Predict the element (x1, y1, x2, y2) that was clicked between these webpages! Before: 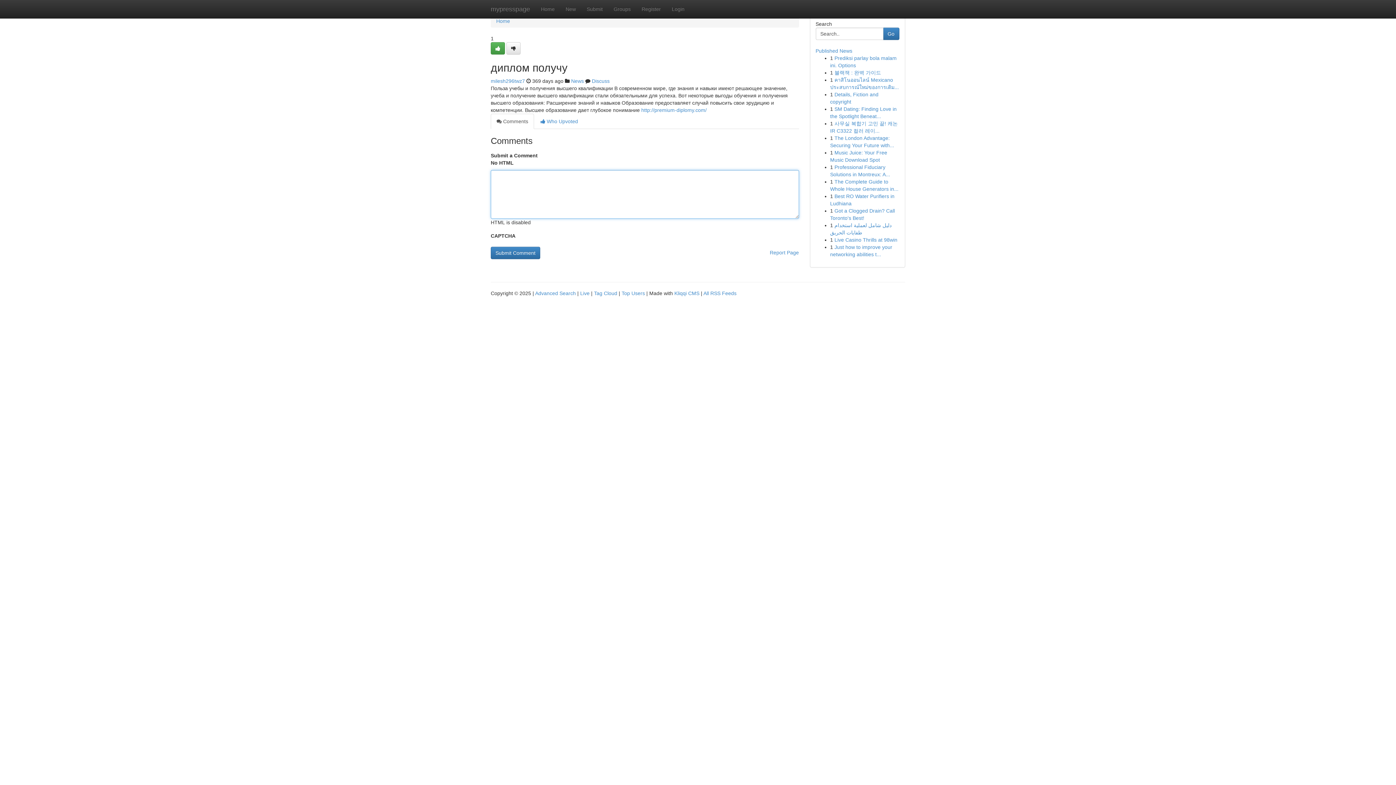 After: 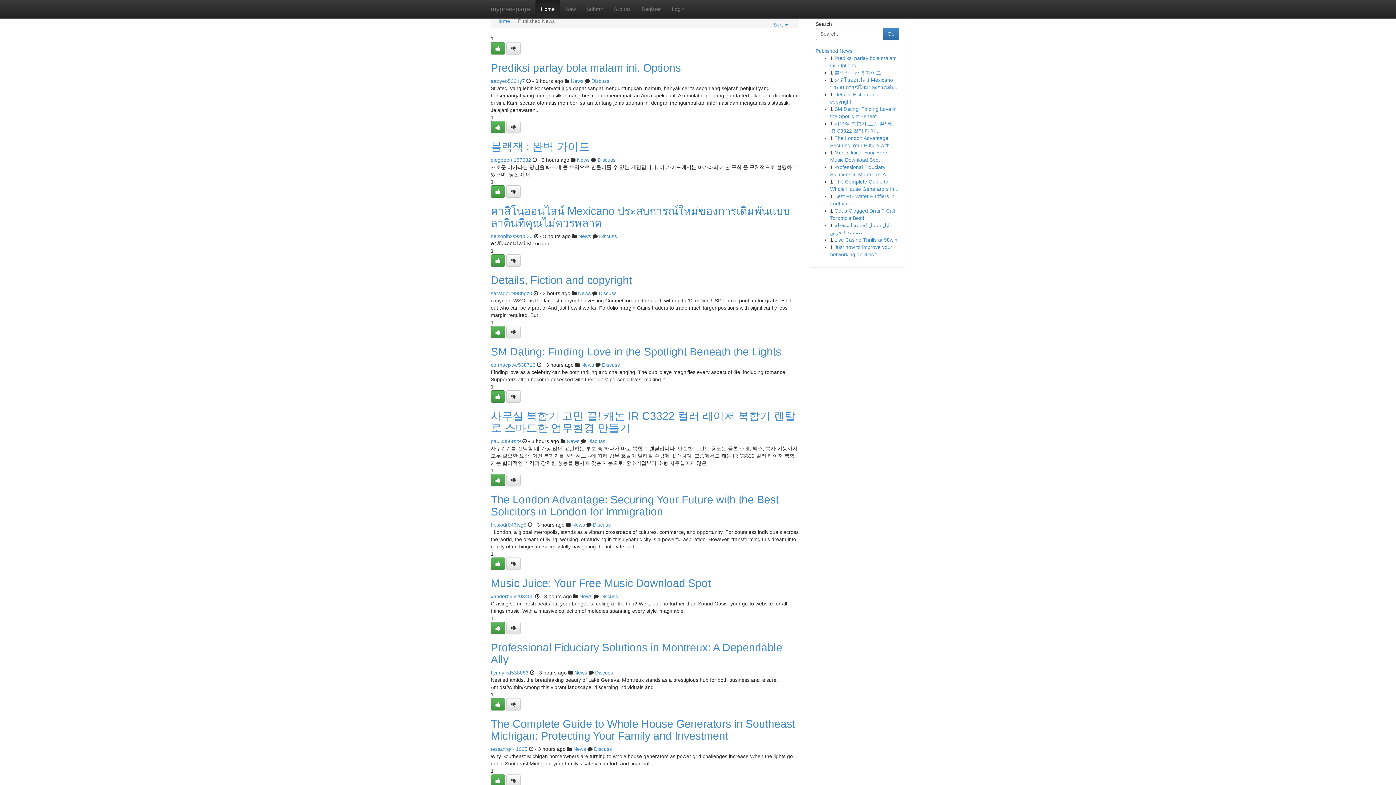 Action: bbox: (580, 290, 589, 296) label: Live